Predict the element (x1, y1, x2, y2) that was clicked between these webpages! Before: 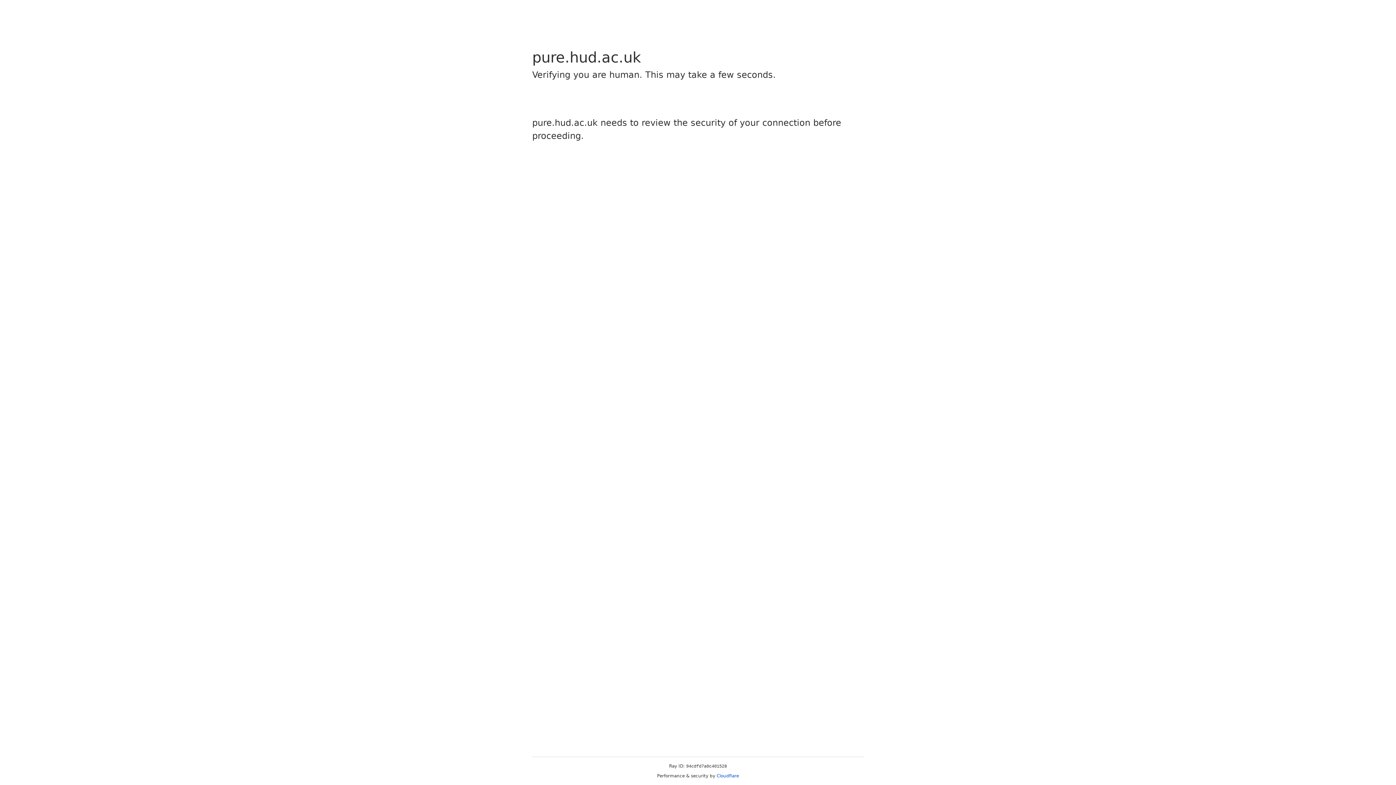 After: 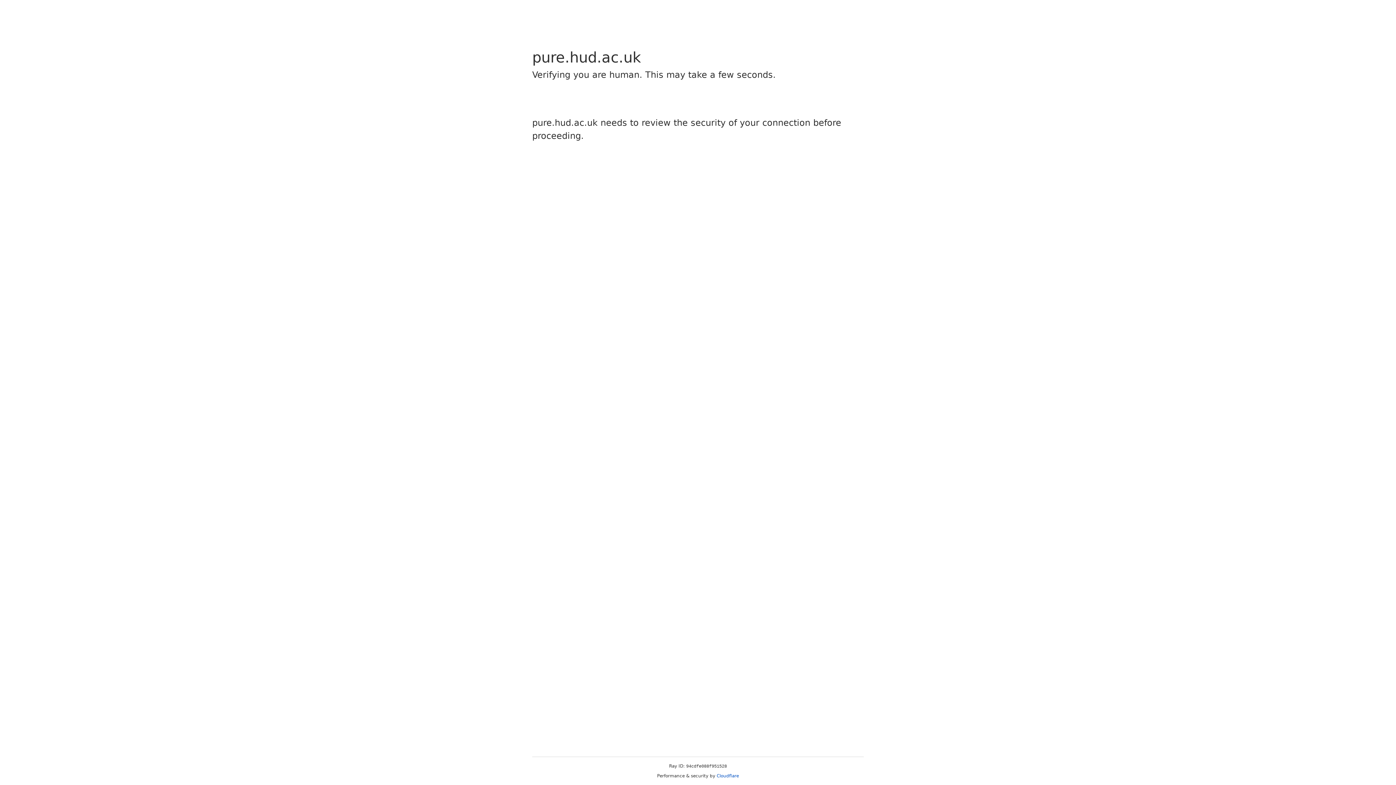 Action: label: Cloudflare bbox: (716, 773, 739, 778)